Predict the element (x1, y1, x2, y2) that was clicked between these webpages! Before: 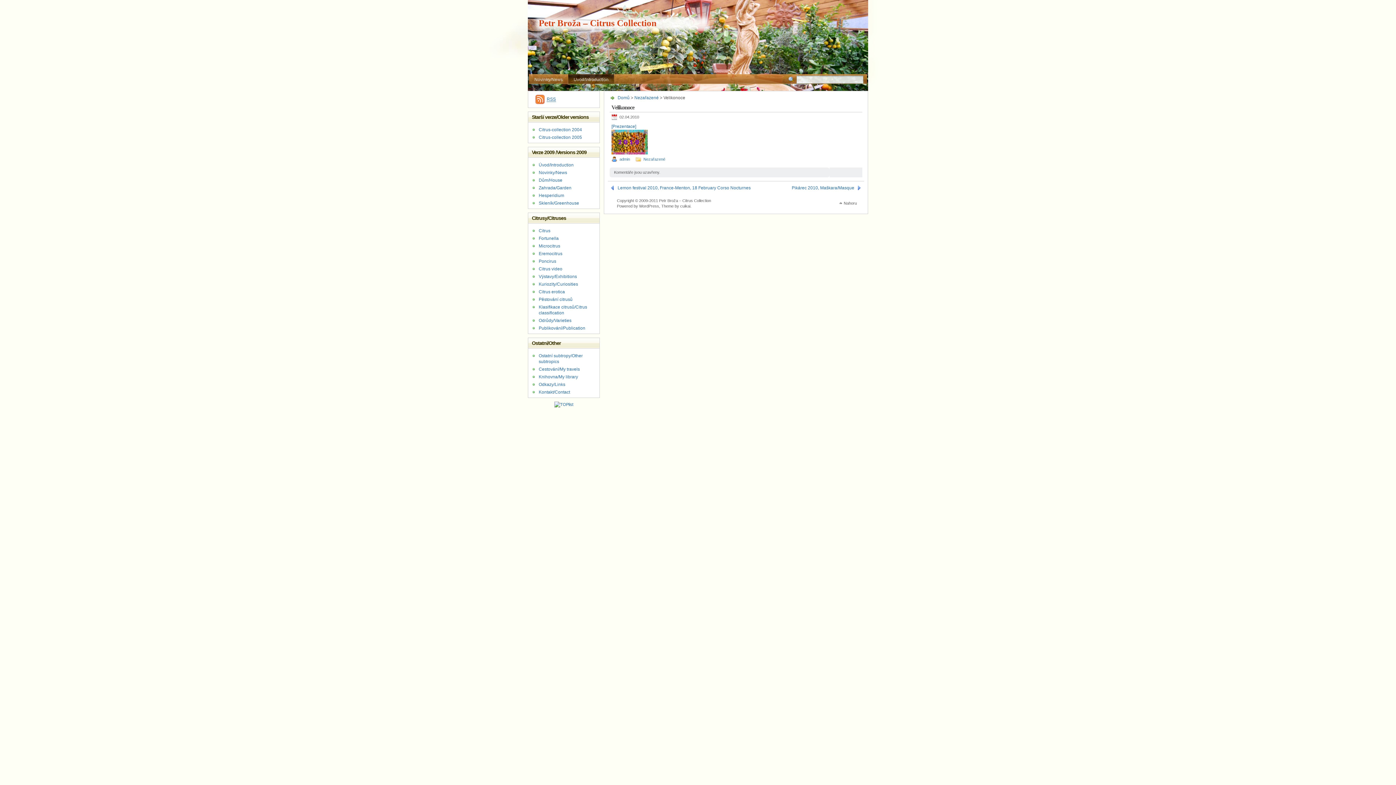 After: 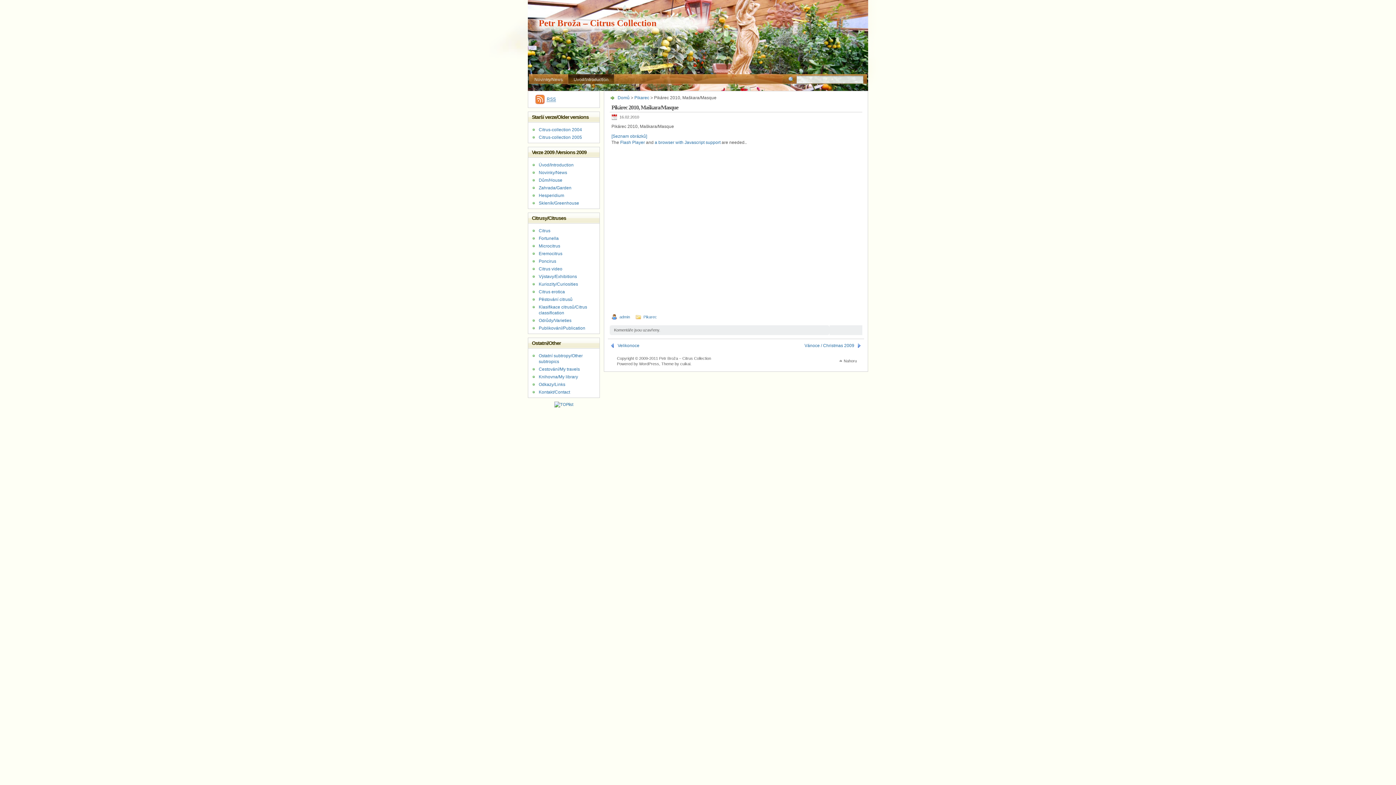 Action: bbox: (792, 185, 862, 190) label: Pikárec 2010, Maškara/Masque